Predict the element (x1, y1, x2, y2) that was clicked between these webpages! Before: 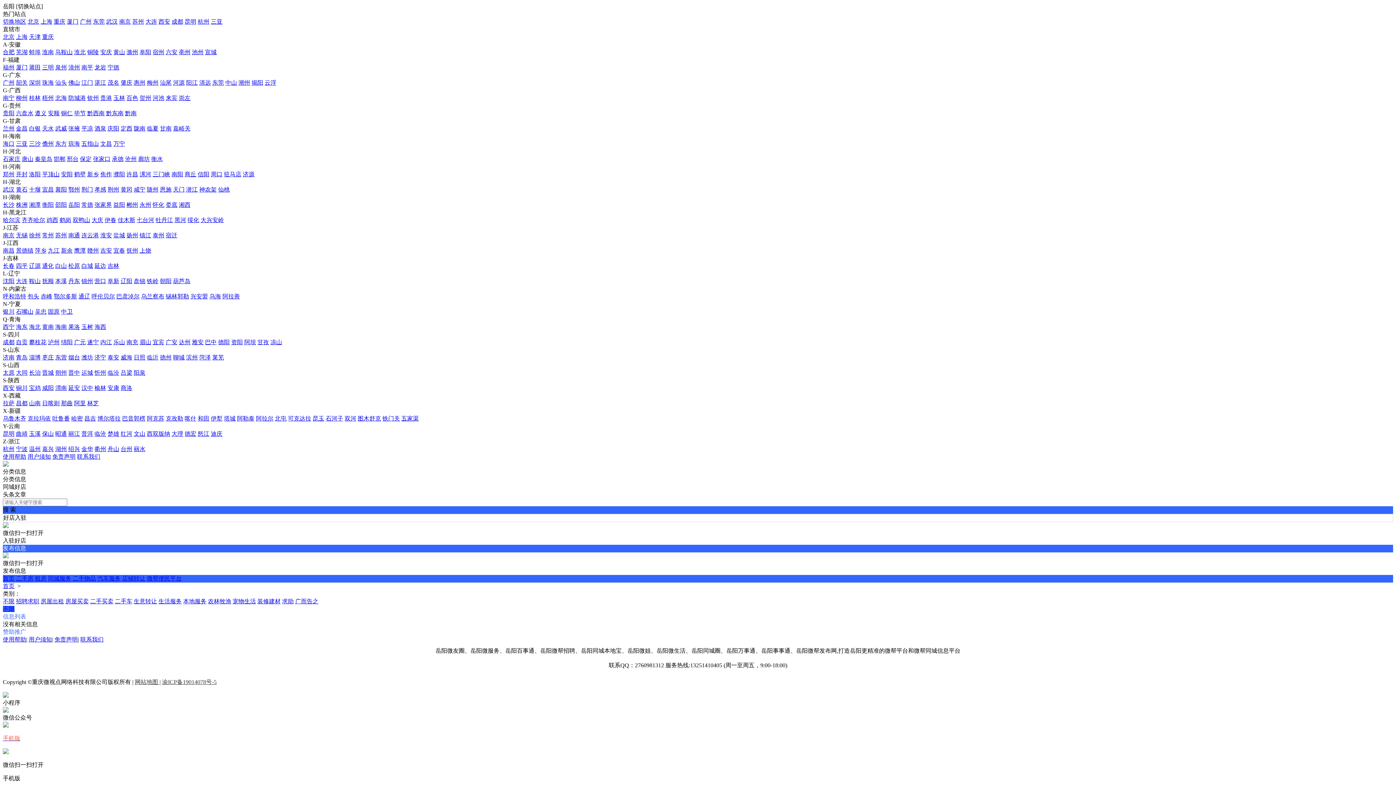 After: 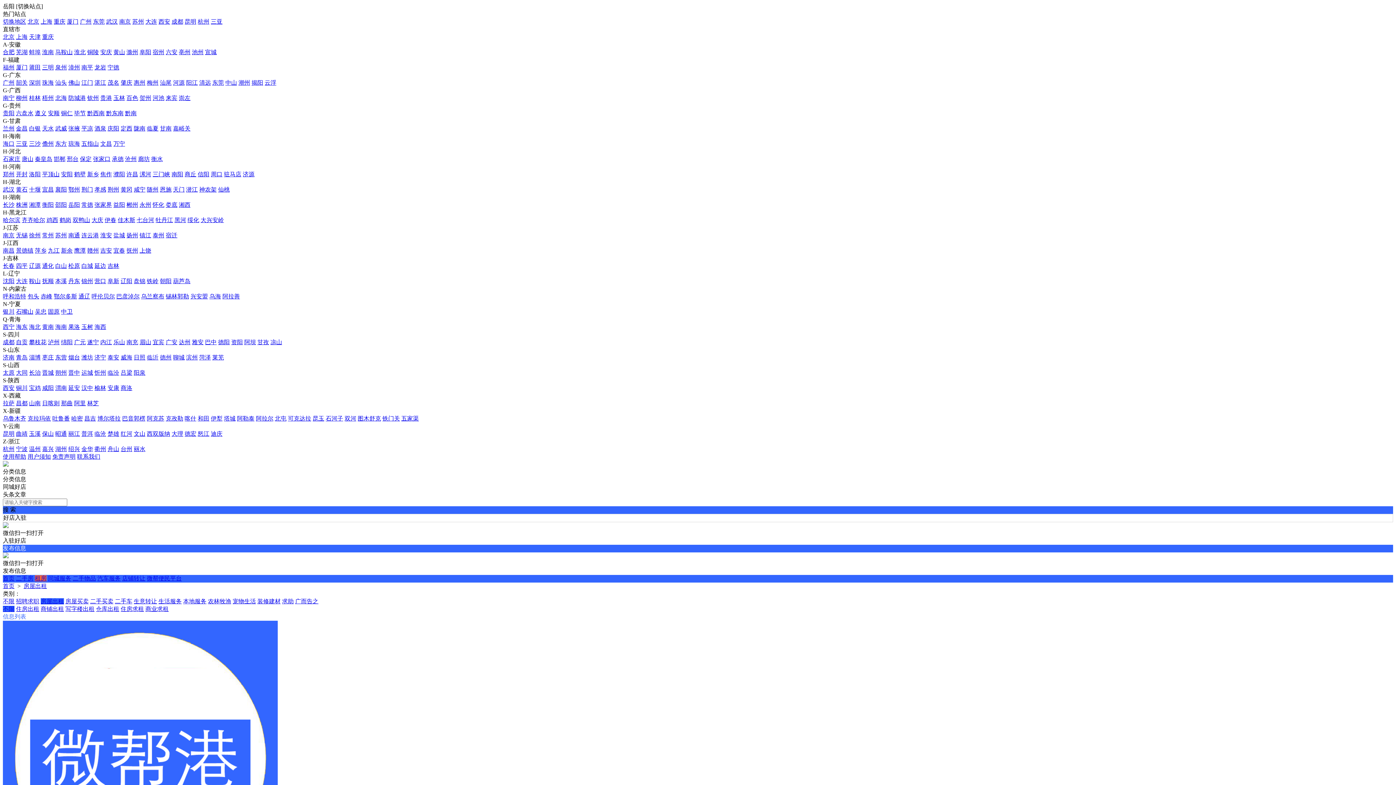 Action: label: 租房 bbox: (34, 575, 46, 581)